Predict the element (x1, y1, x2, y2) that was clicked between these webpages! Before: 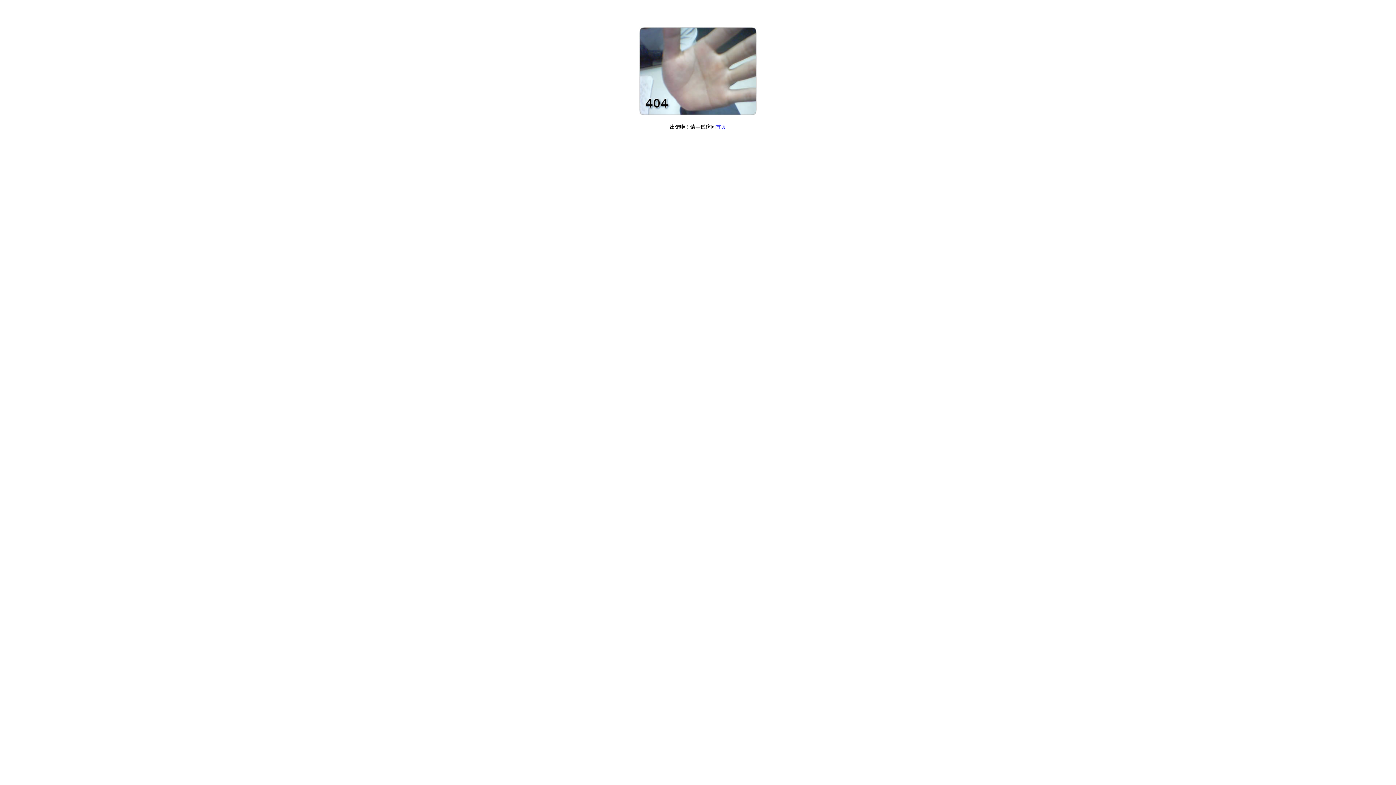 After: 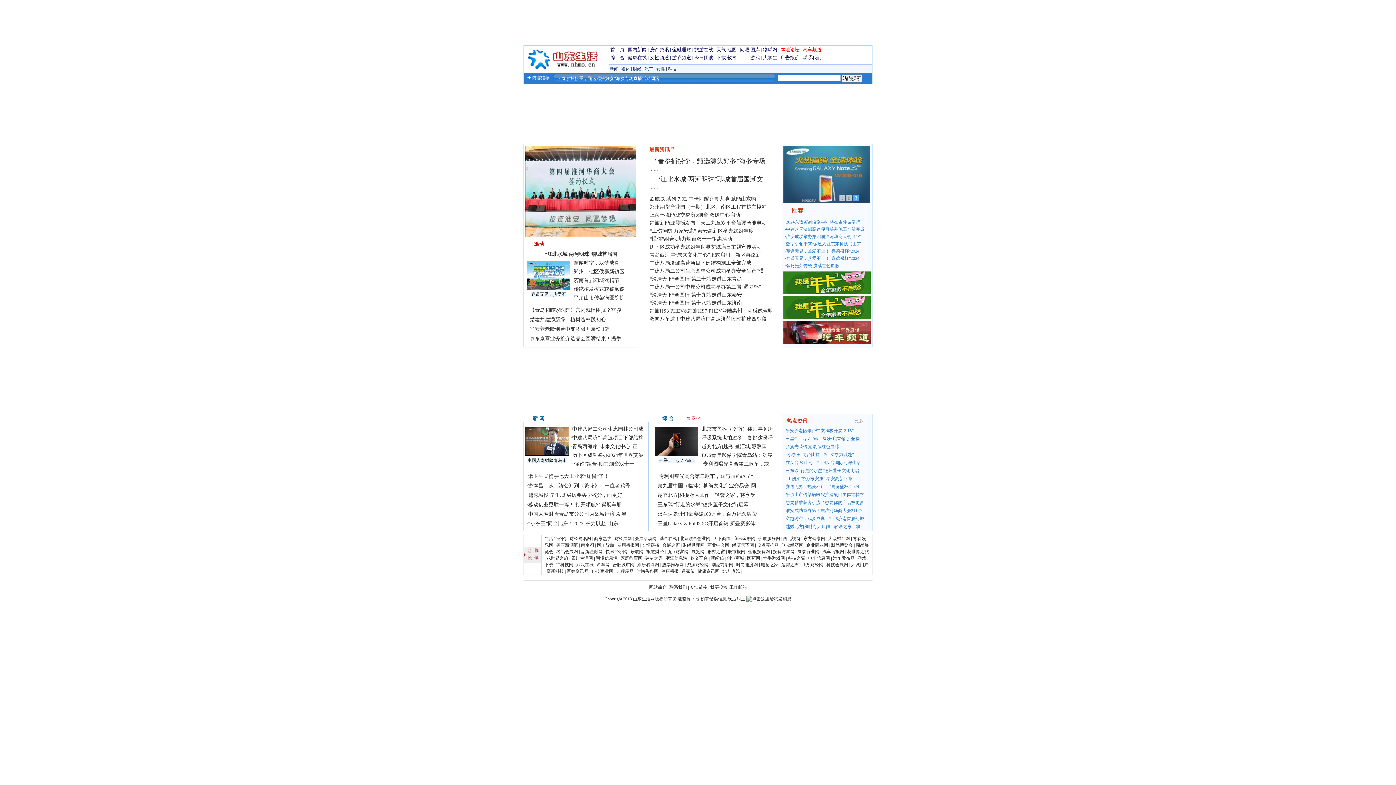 Action: bbox: (716, 124, 726, 129) label: 首页